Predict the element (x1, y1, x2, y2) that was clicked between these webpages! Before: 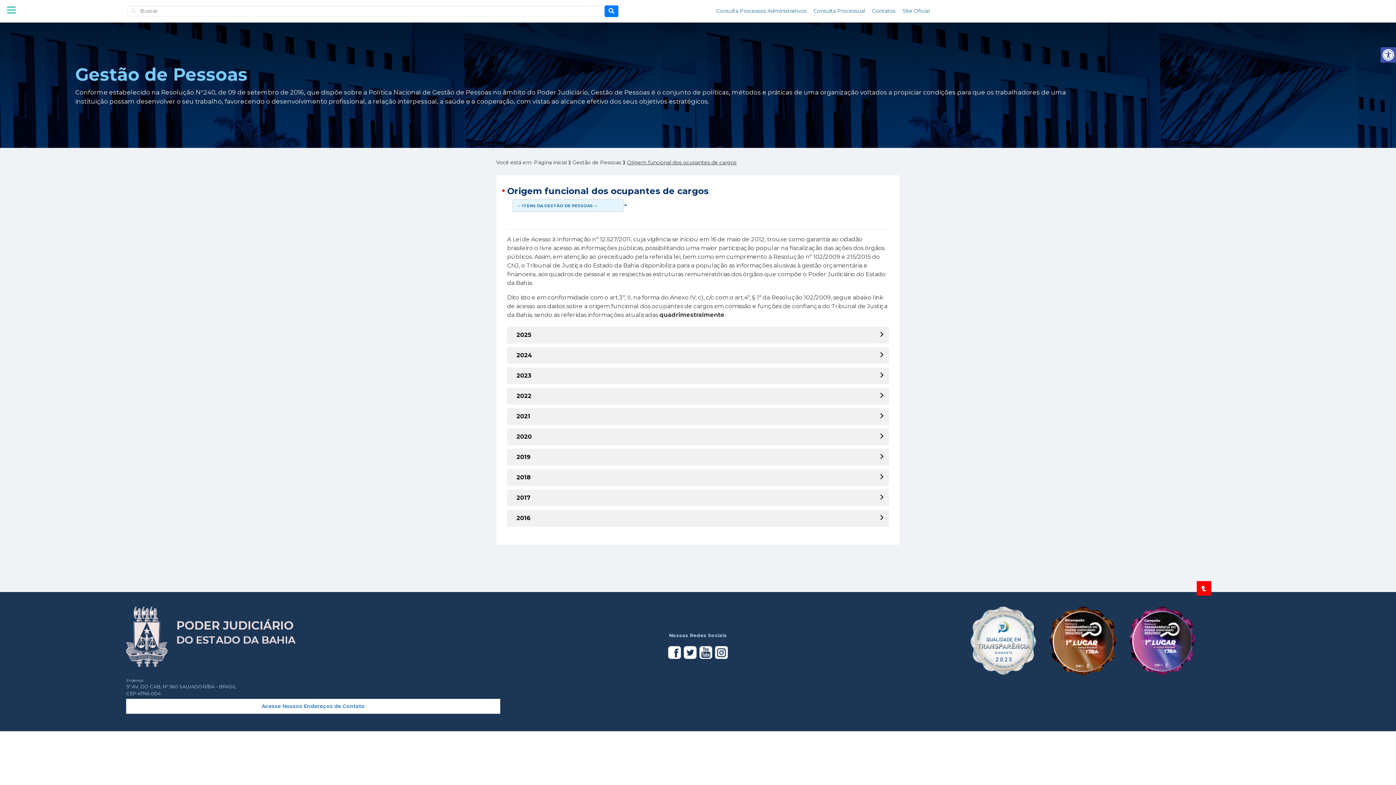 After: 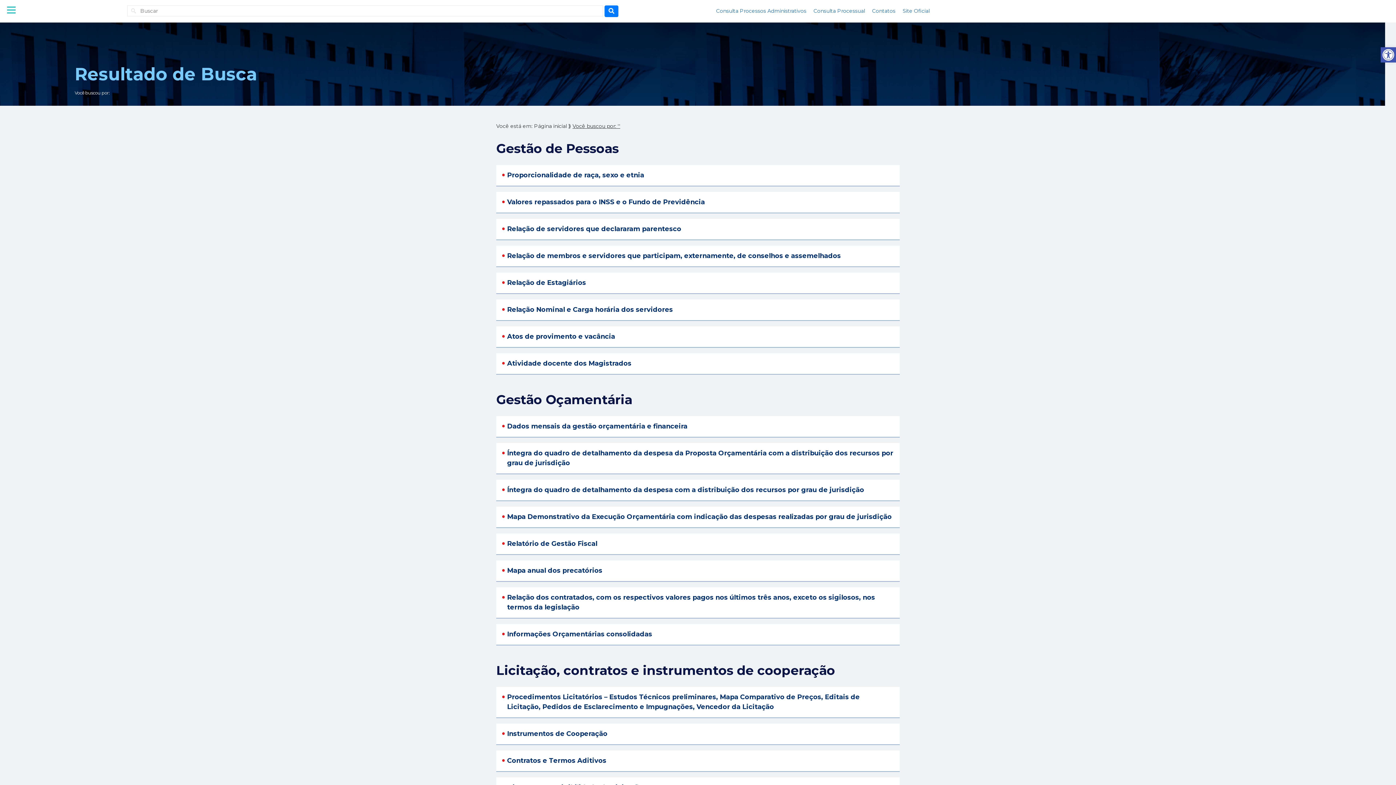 Action: bbox: (604, 5, 618, 17) label: Busca